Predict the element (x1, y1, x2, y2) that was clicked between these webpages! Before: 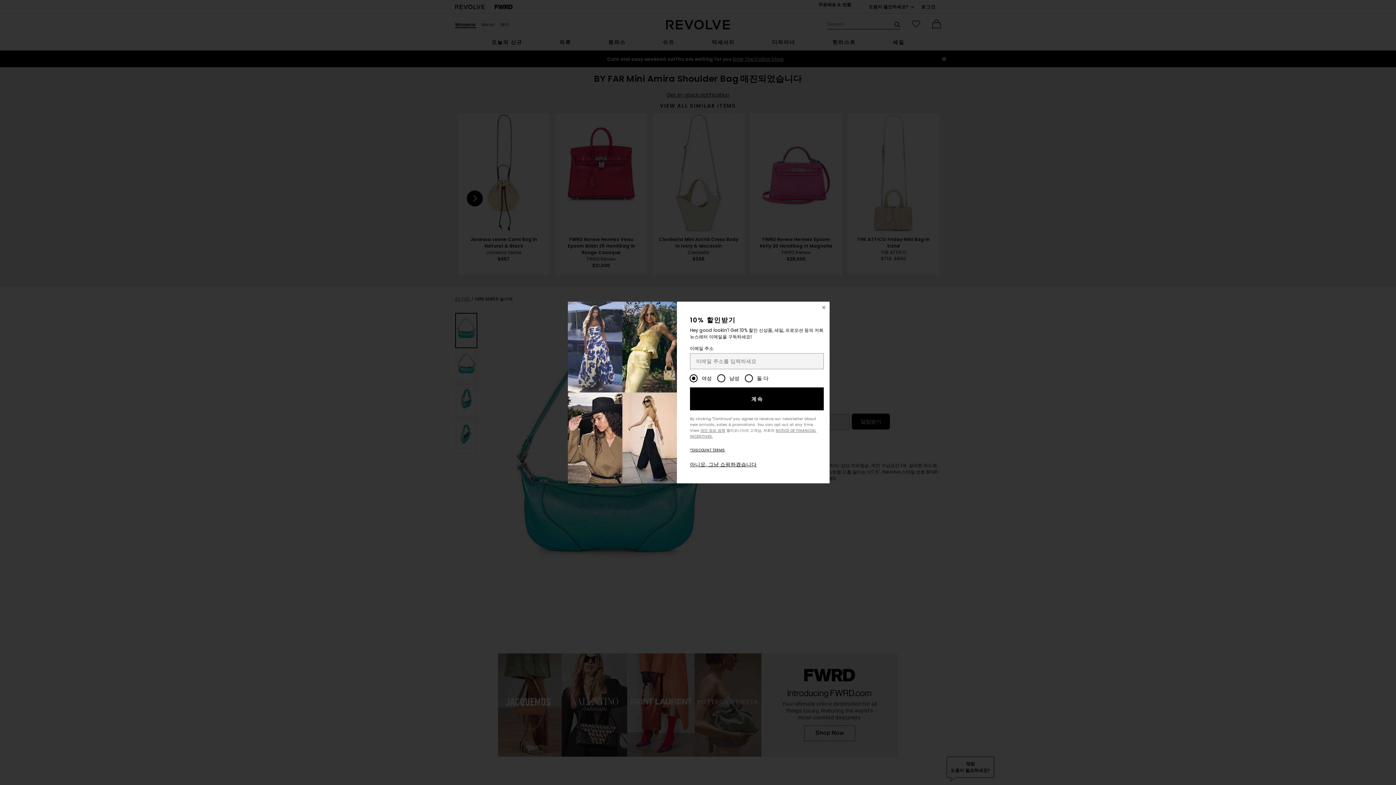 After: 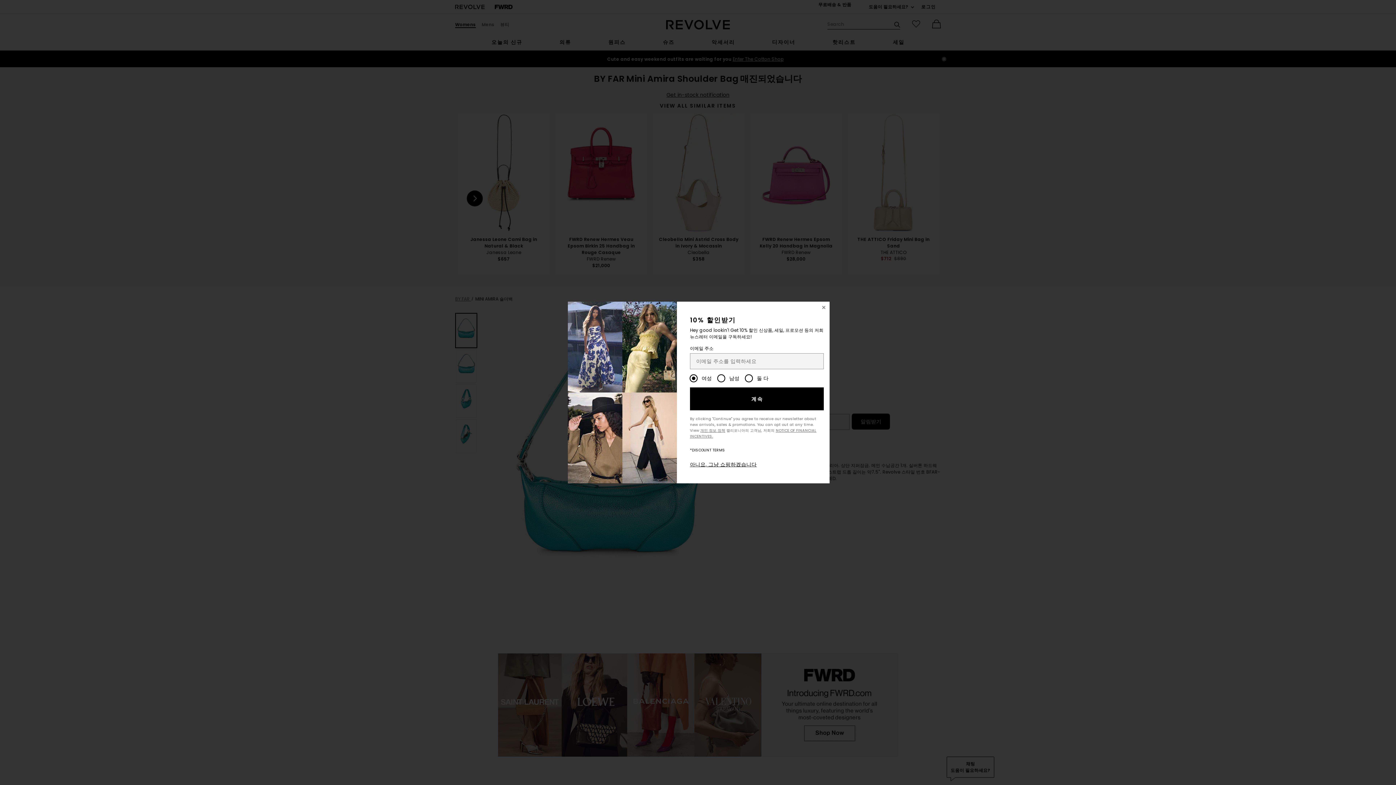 Action: label: *DISCOUNT TERMS bbox: (690, 447, 725, 453)